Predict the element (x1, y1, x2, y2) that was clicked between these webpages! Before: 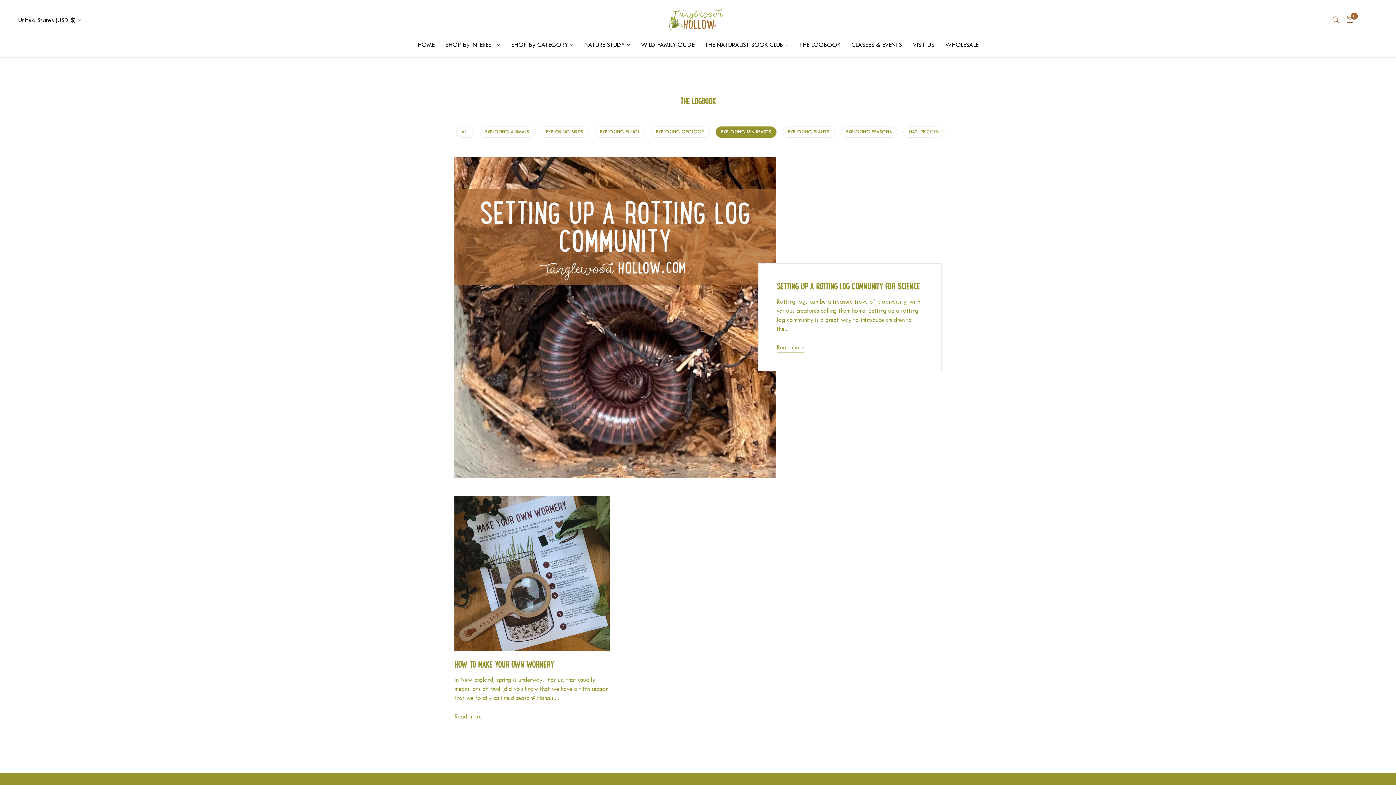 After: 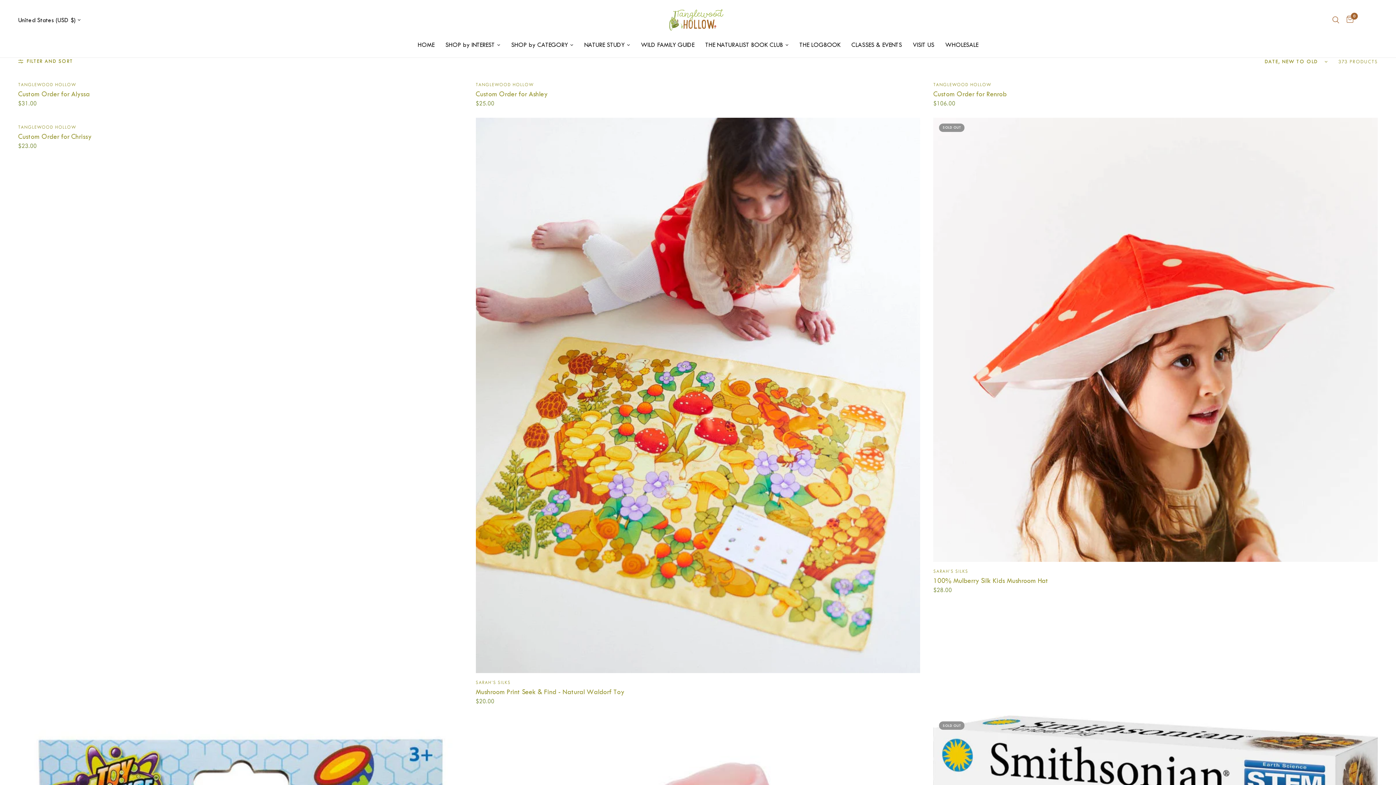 Action: label: SHOP by INTEREST bbox: (445, 40, 500, 50)